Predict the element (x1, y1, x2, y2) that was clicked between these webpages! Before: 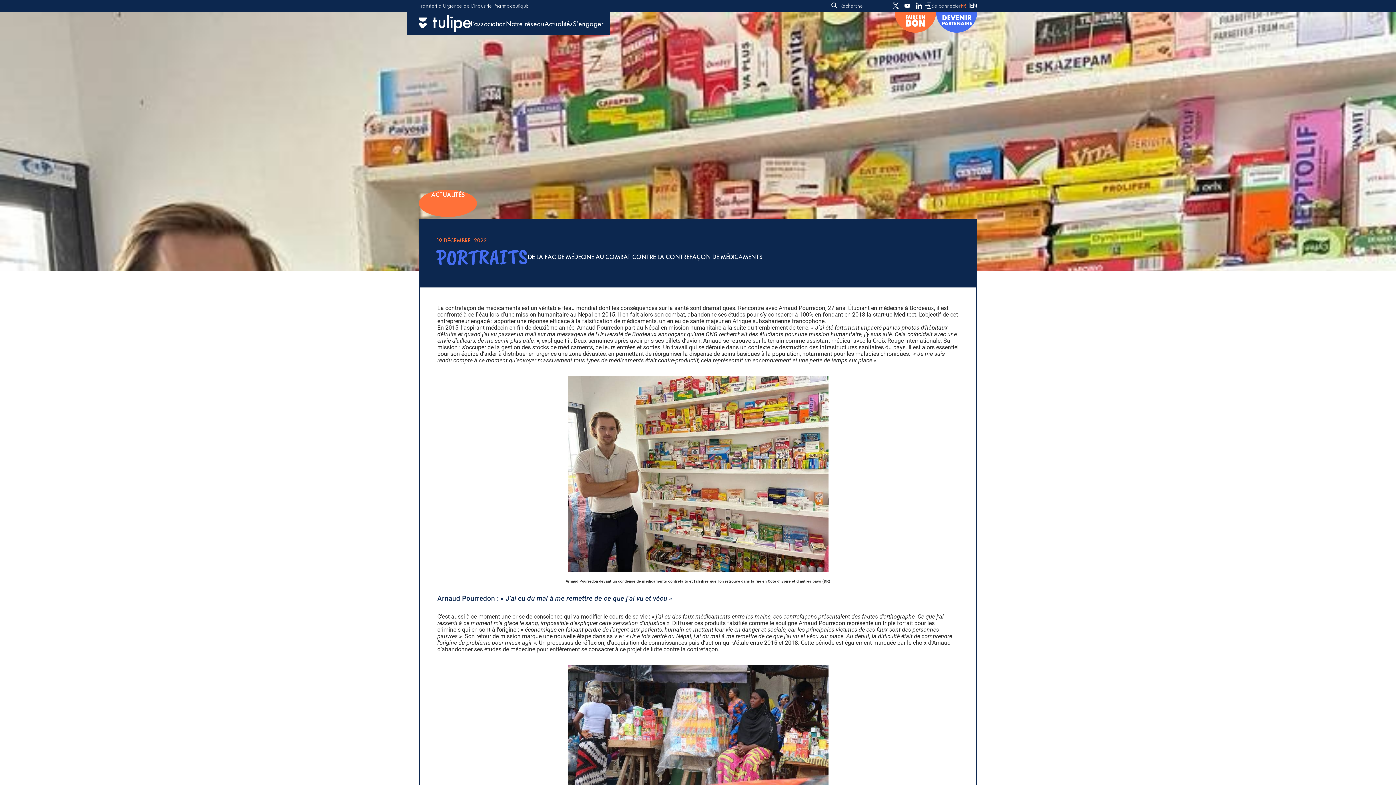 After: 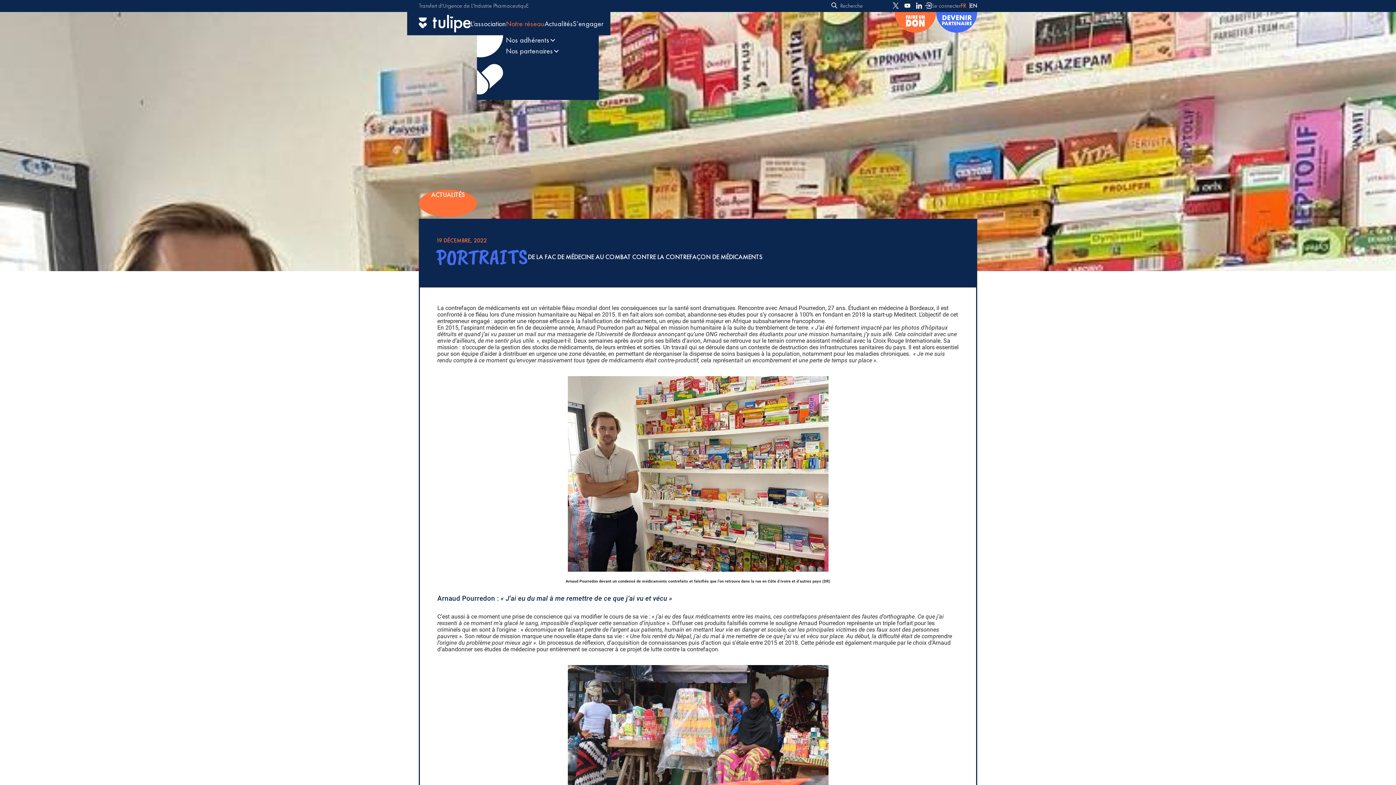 Action: label: Notre réseau bbox: (506, 18, 544, 28)